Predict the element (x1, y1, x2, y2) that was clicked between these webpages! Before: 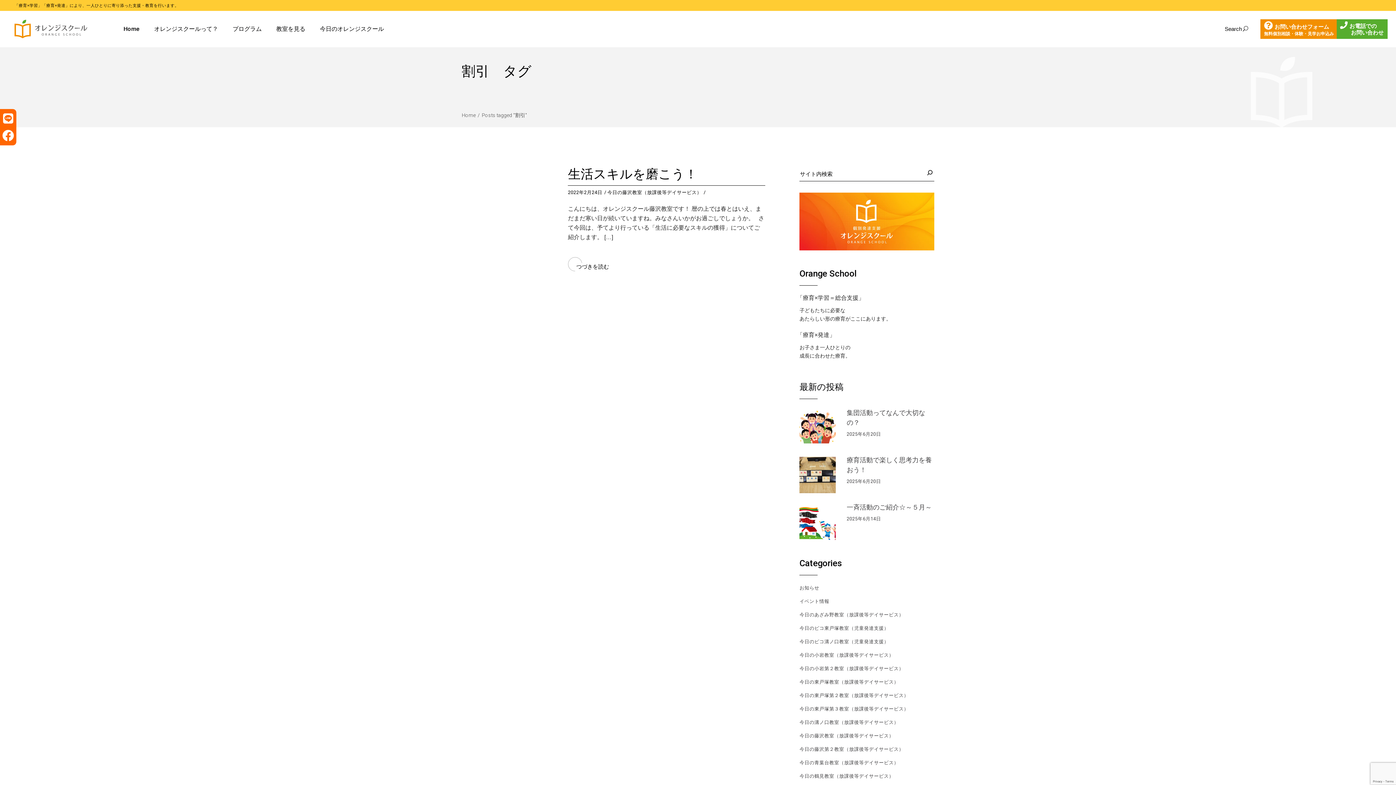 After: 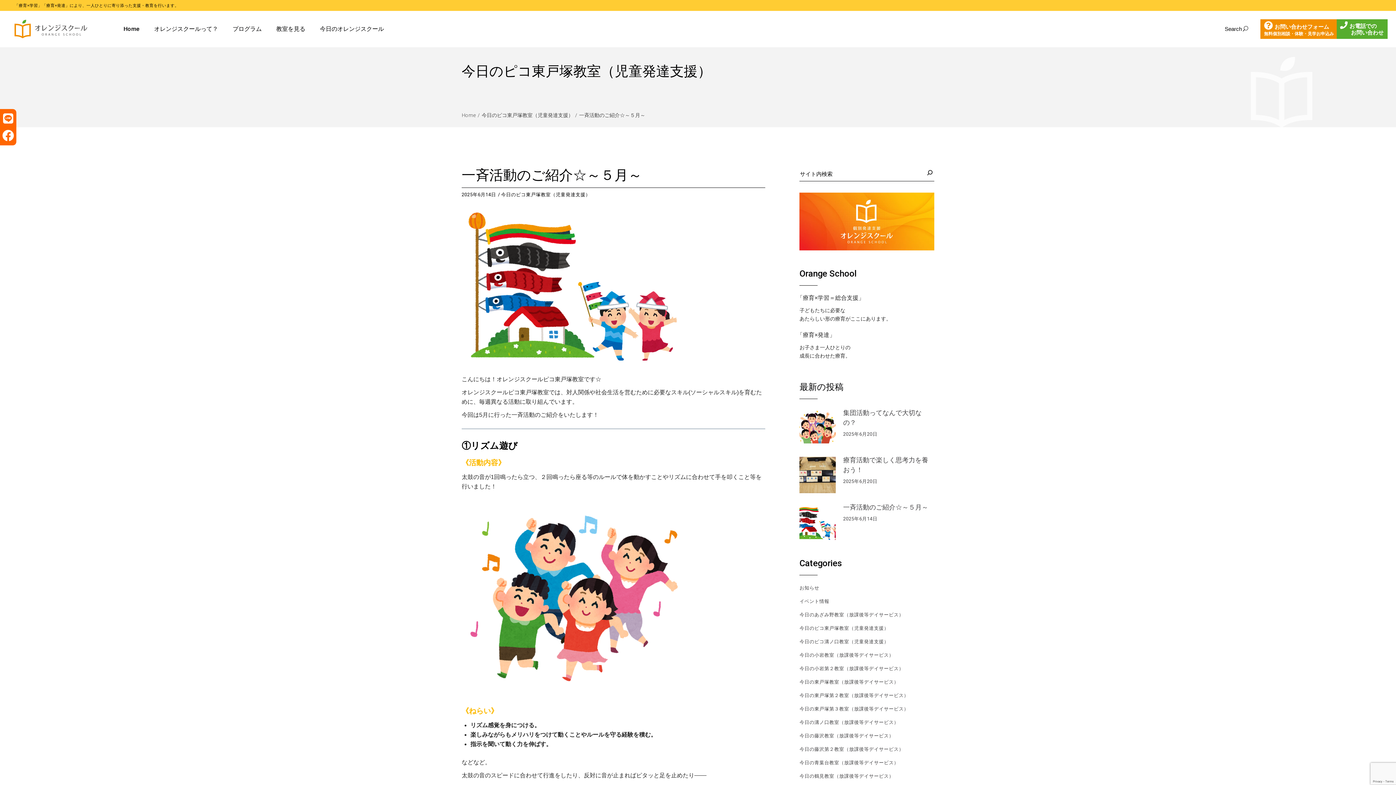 Action: bbox: (799, 504, 836, 540)